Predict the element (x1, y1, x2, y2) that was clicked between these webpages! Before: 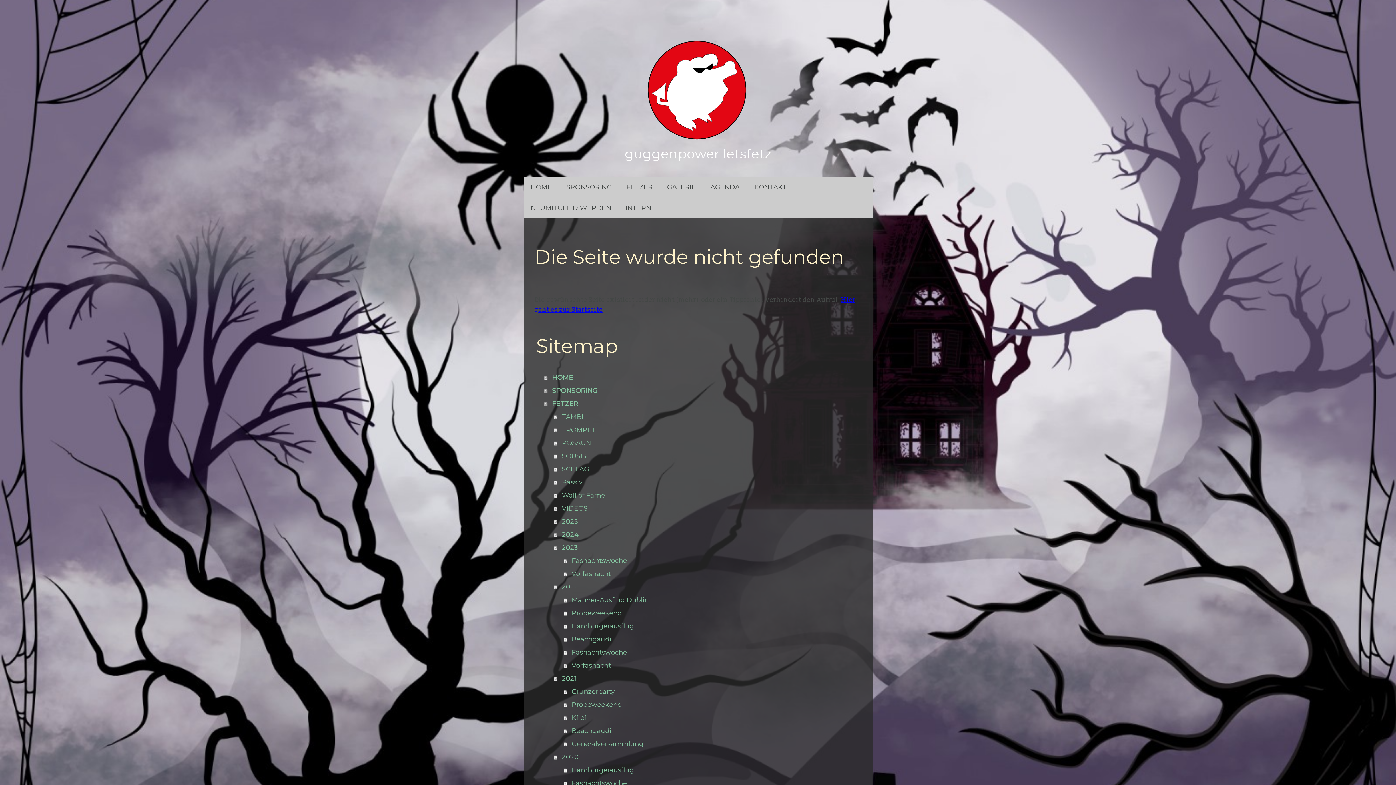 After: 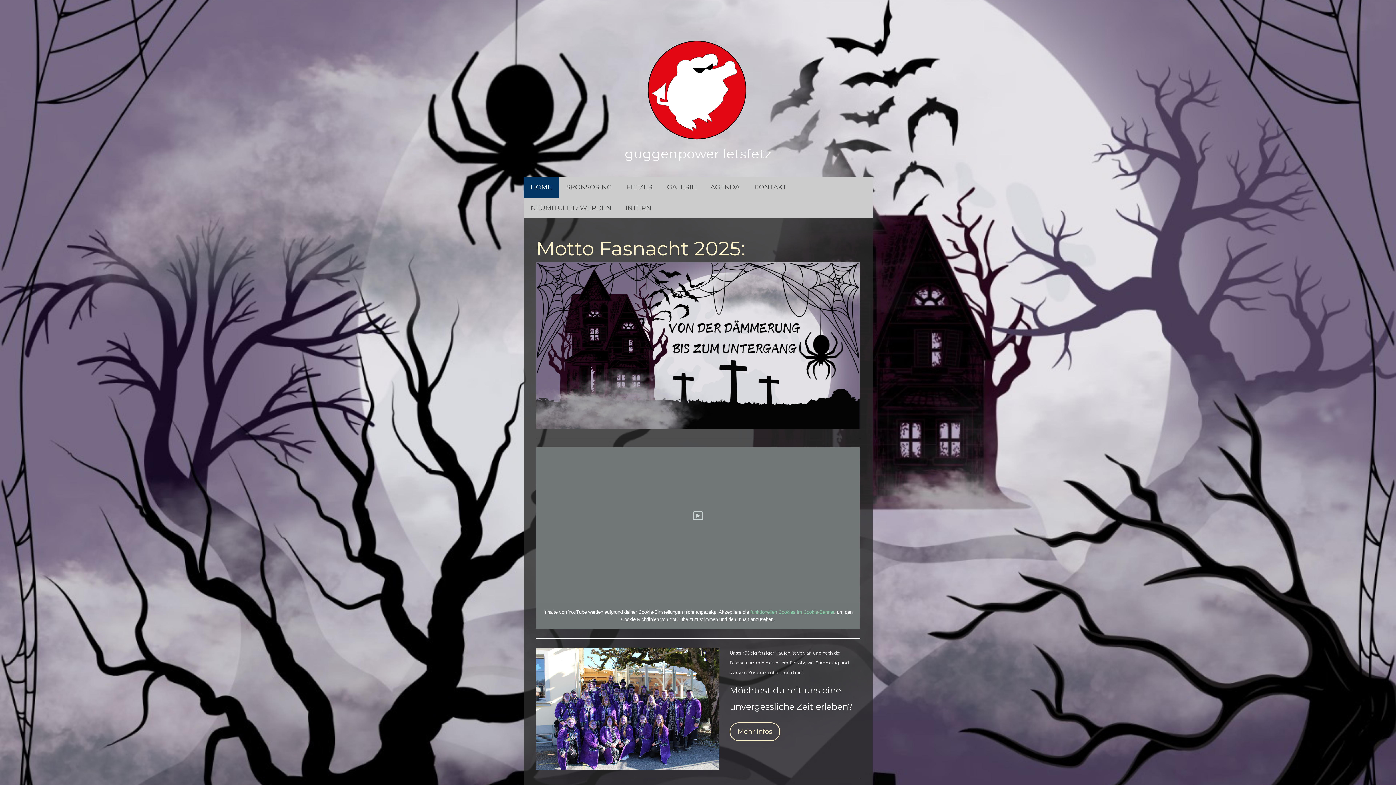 Action: bbox: (544, 371, 861, 384) label: HOME